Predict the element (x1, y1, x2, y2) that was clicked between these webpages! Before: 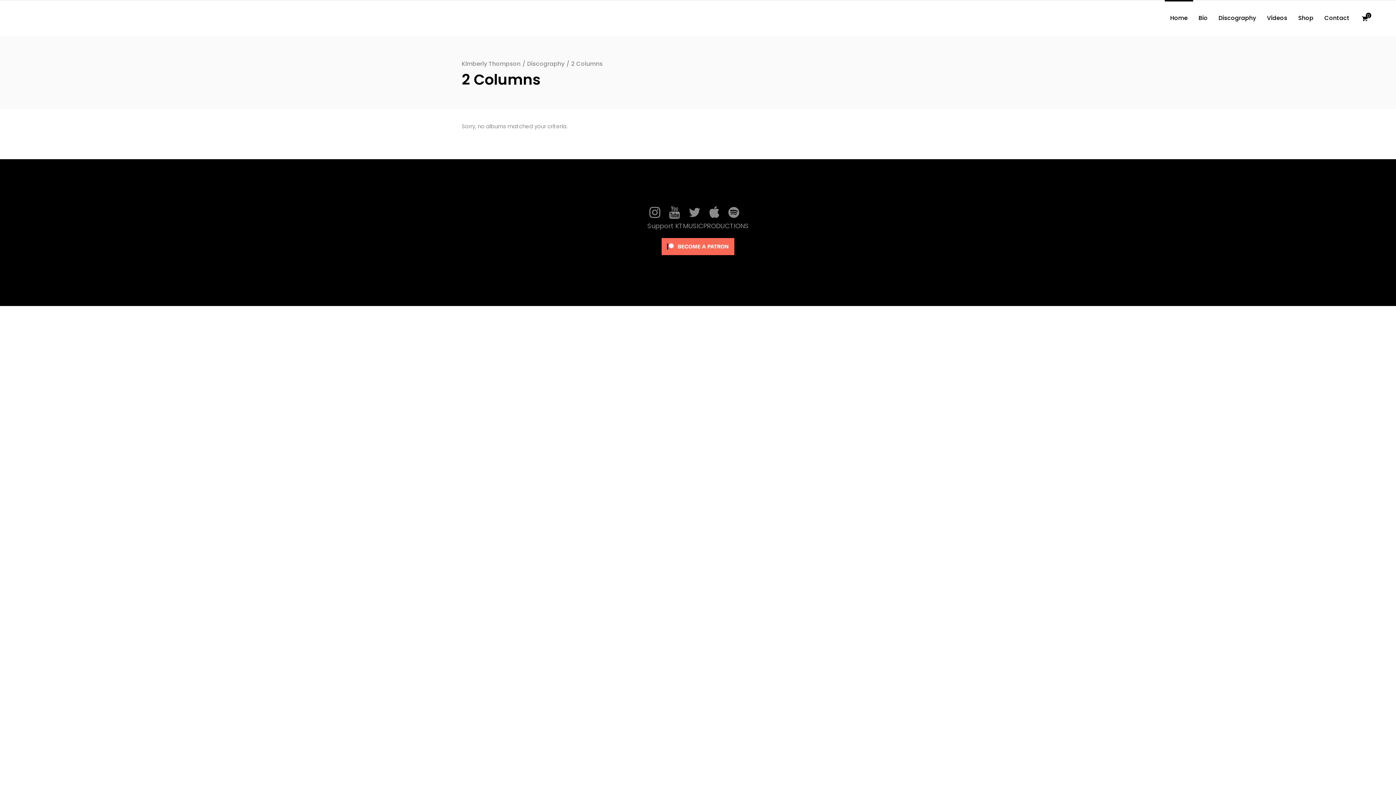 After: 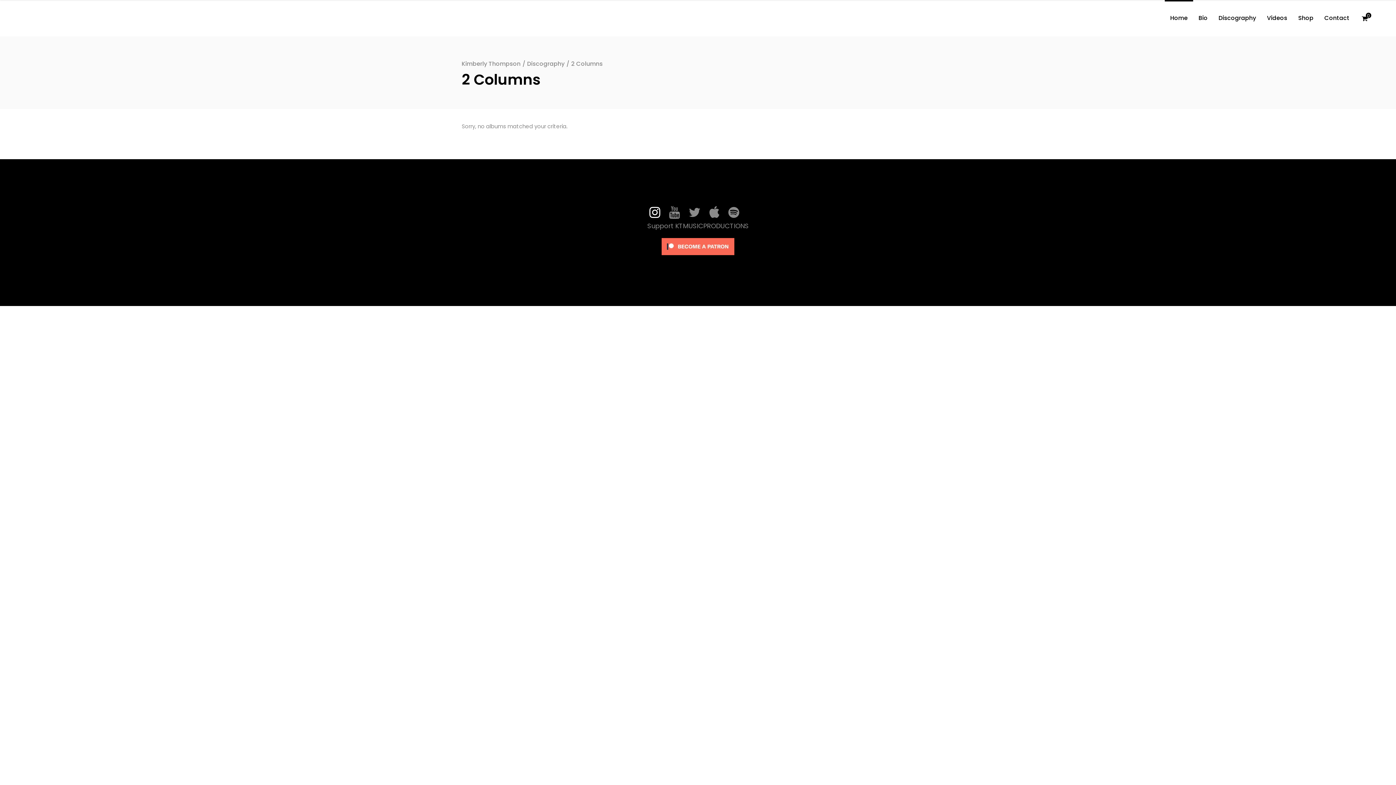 Action: bbox: (649, 207, 660, 217)